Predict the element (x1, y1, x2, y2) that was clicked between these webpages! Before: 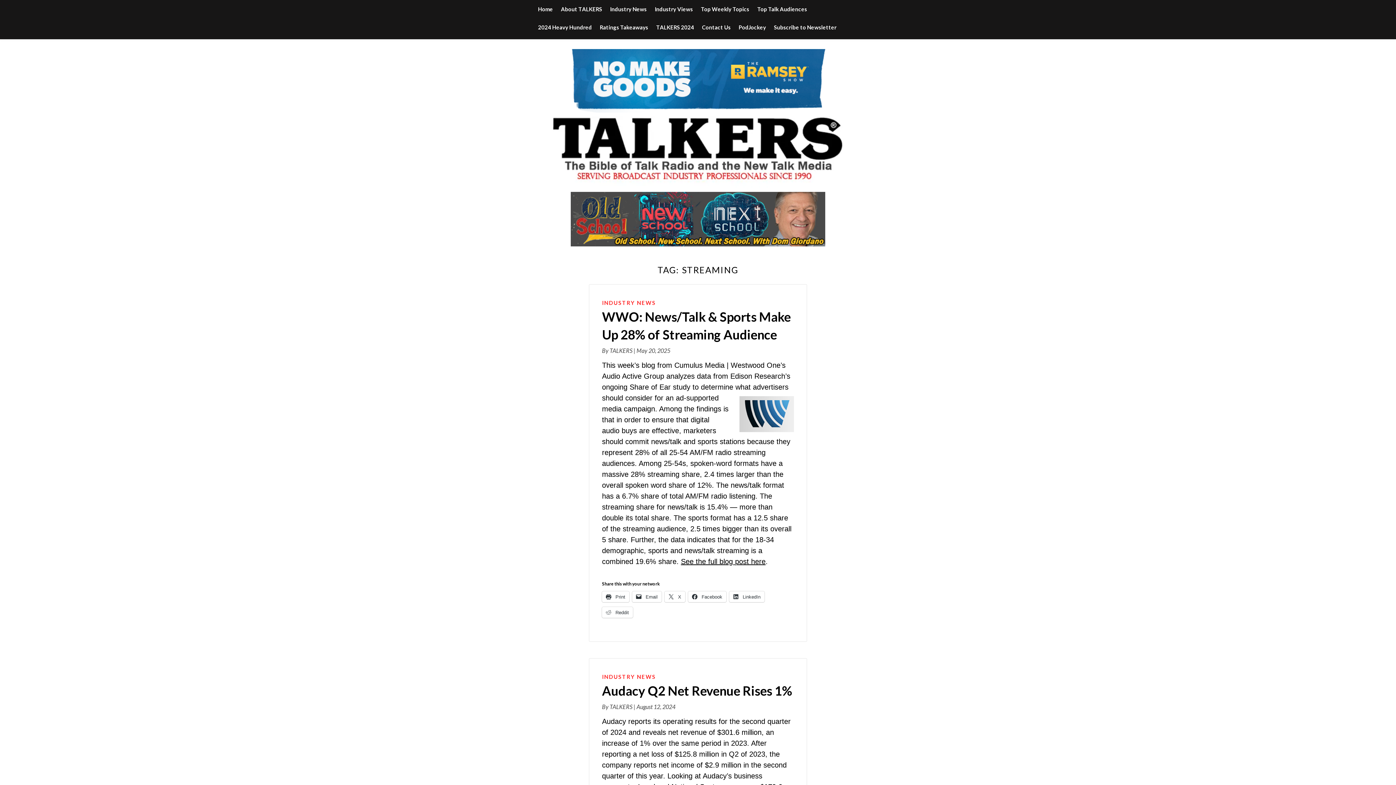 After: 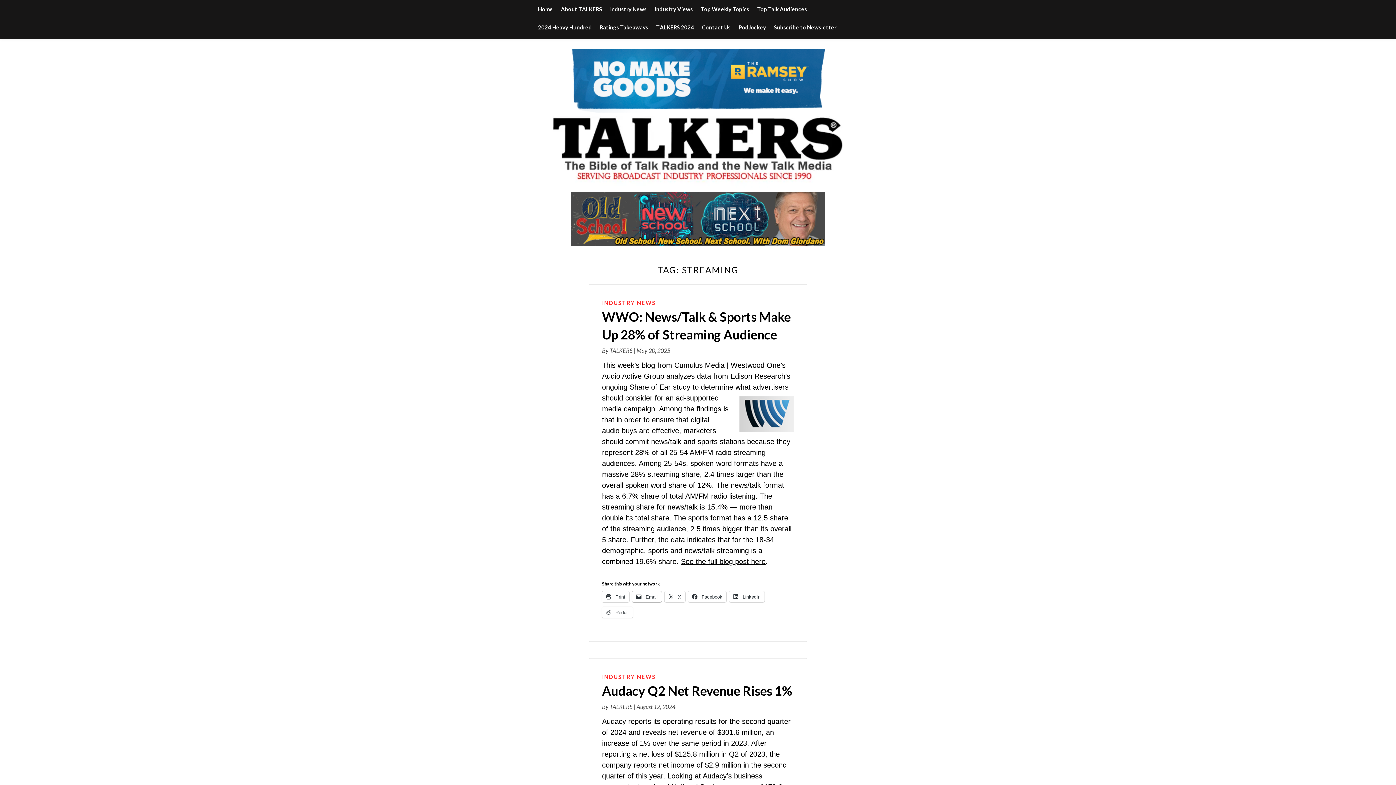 Action: bbox: (632, 591, 661, 602) label:  Email